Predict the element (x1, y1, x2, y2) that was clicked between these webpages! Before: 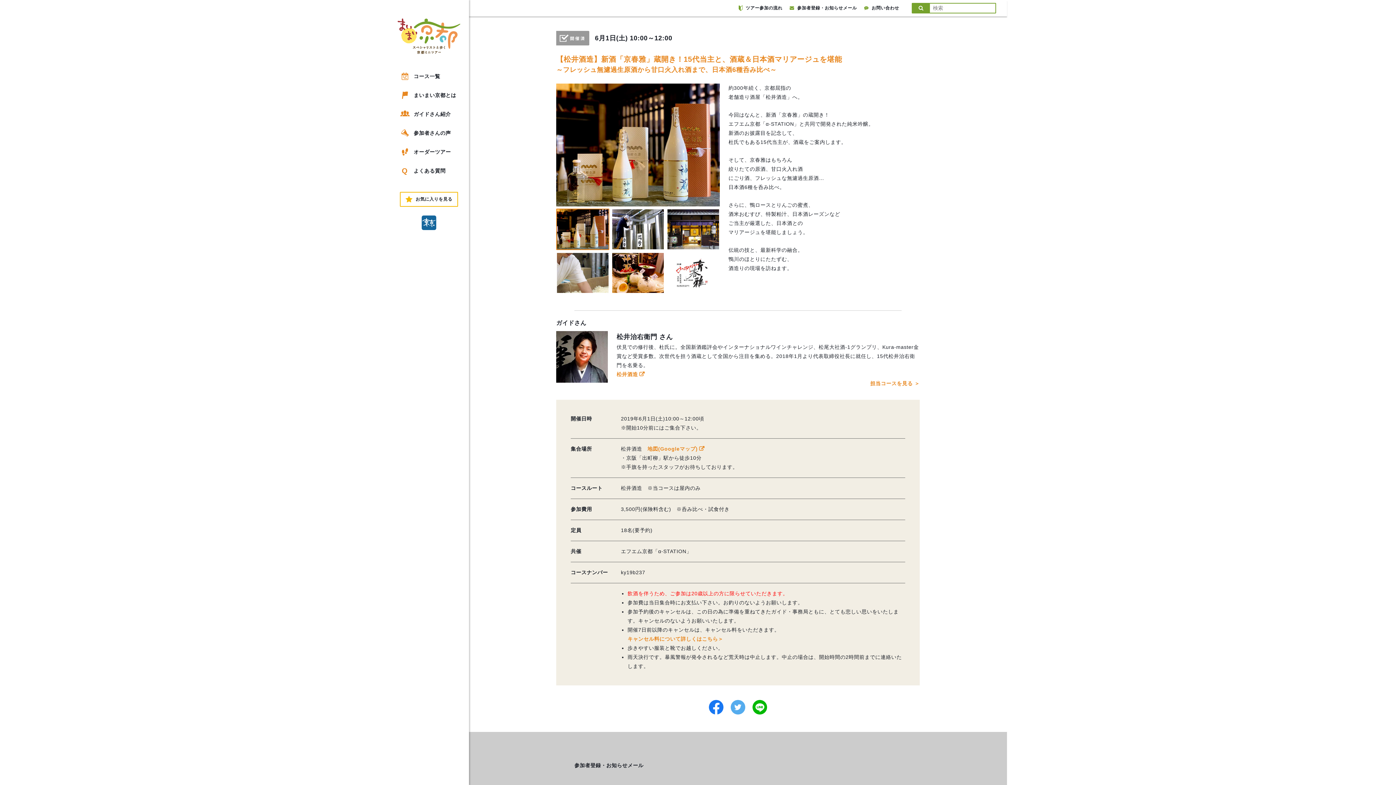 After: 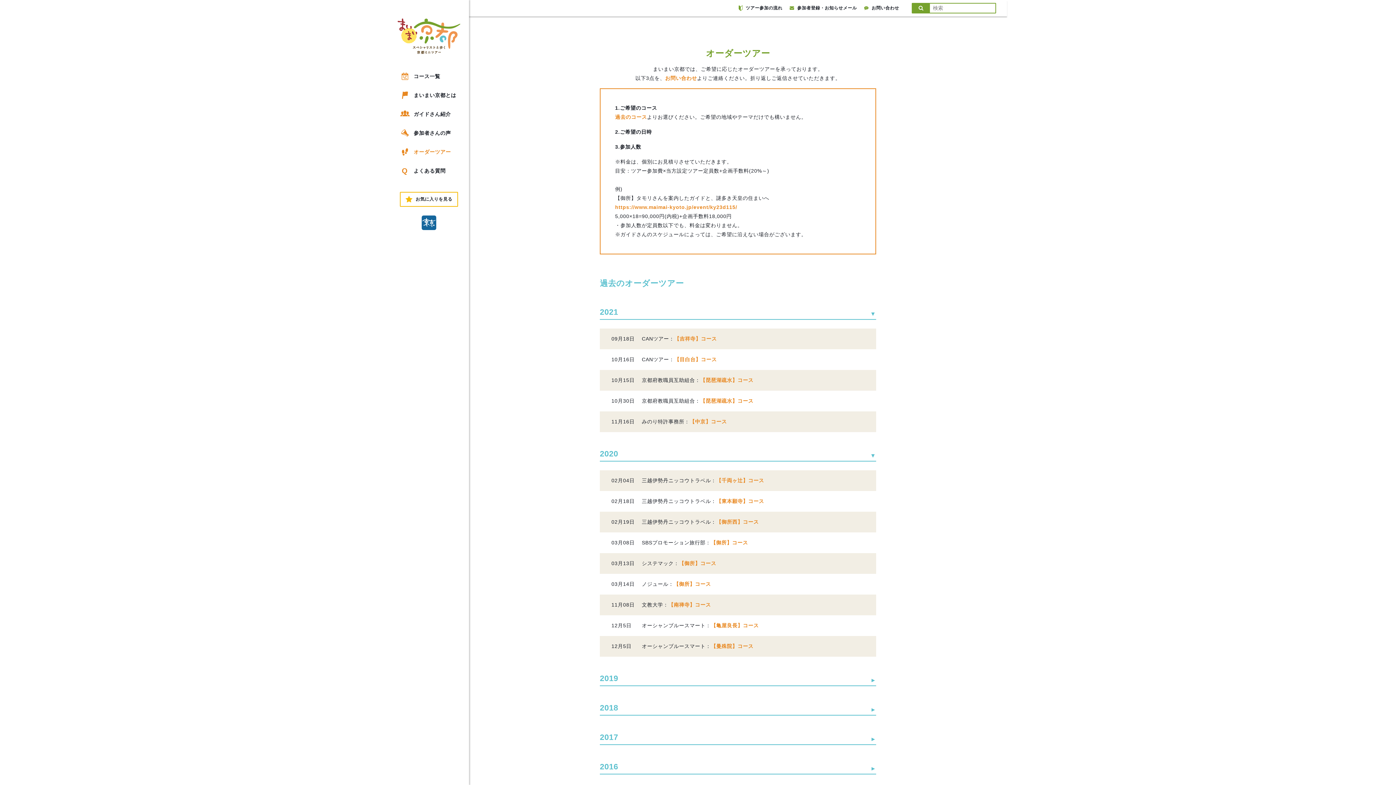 Action: label: オーダーツアー bbox: (399, 142, 461, 161)